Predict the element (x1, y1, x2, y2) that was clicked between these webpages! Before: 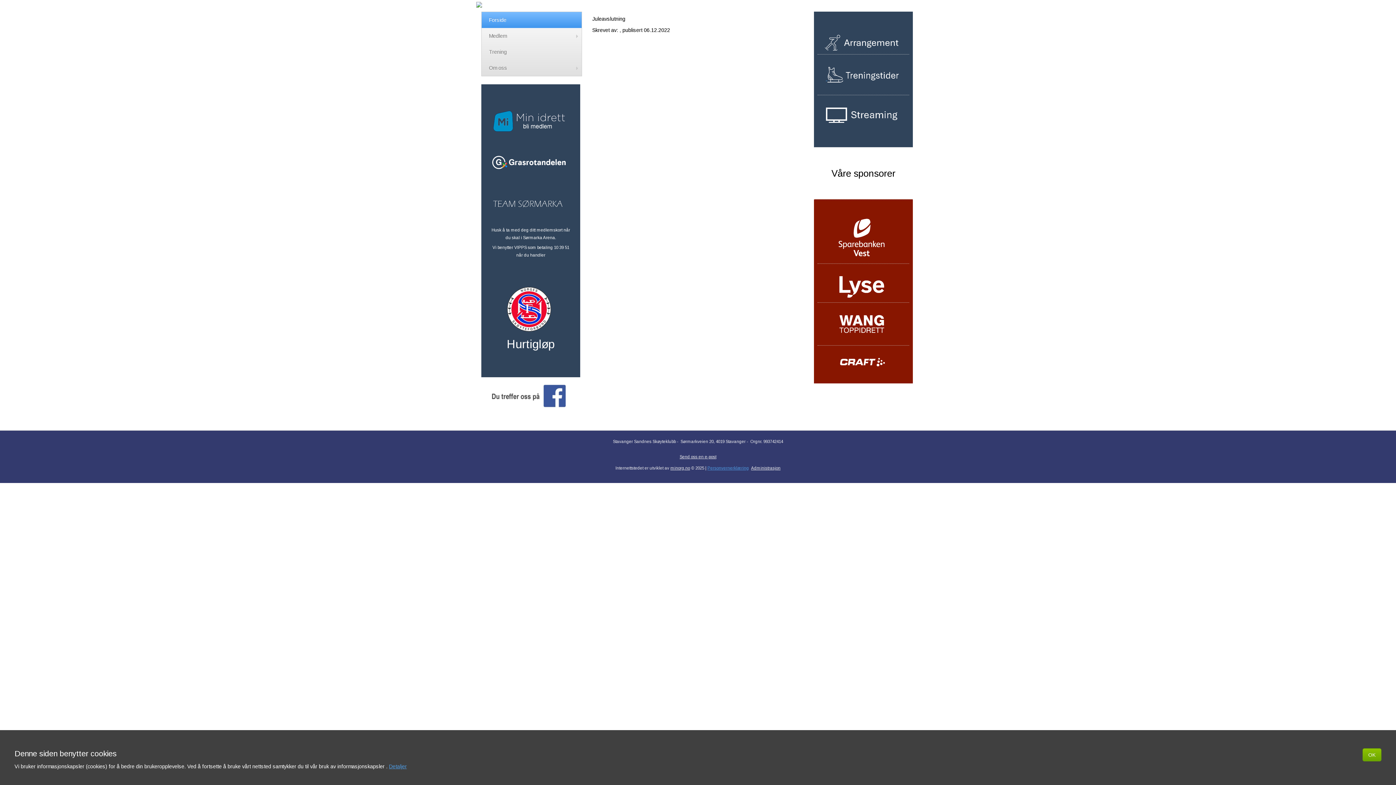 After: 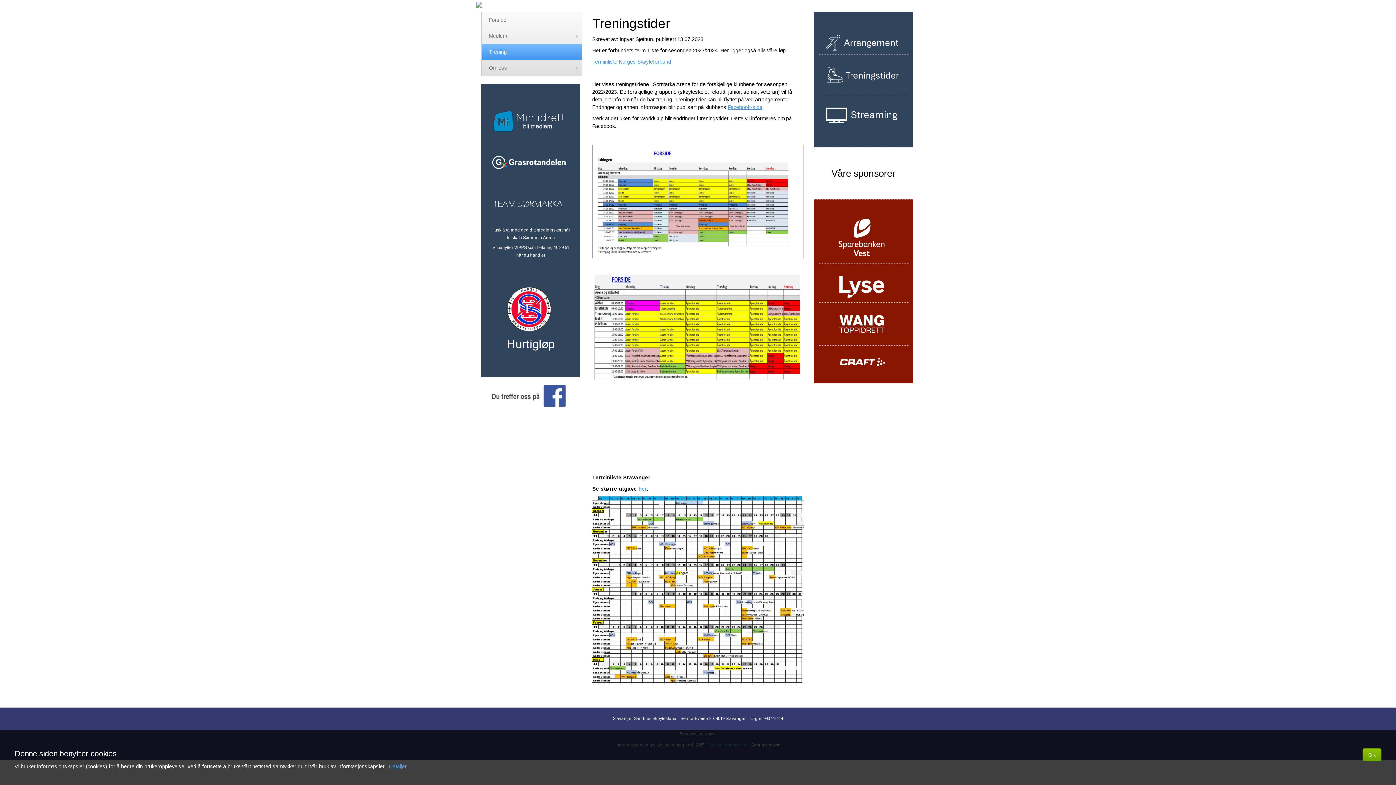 Action: bbox: (826, 75, 902, 81) label:  

